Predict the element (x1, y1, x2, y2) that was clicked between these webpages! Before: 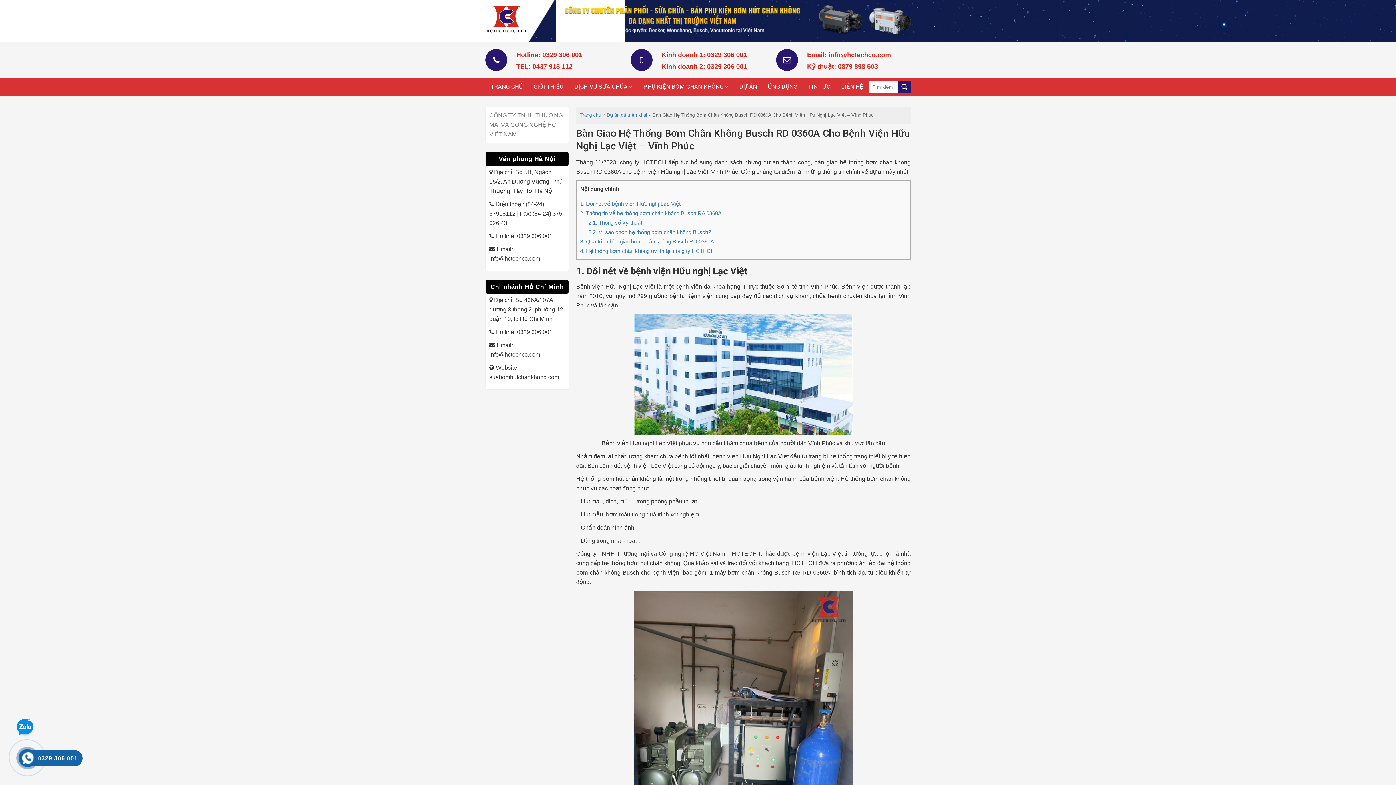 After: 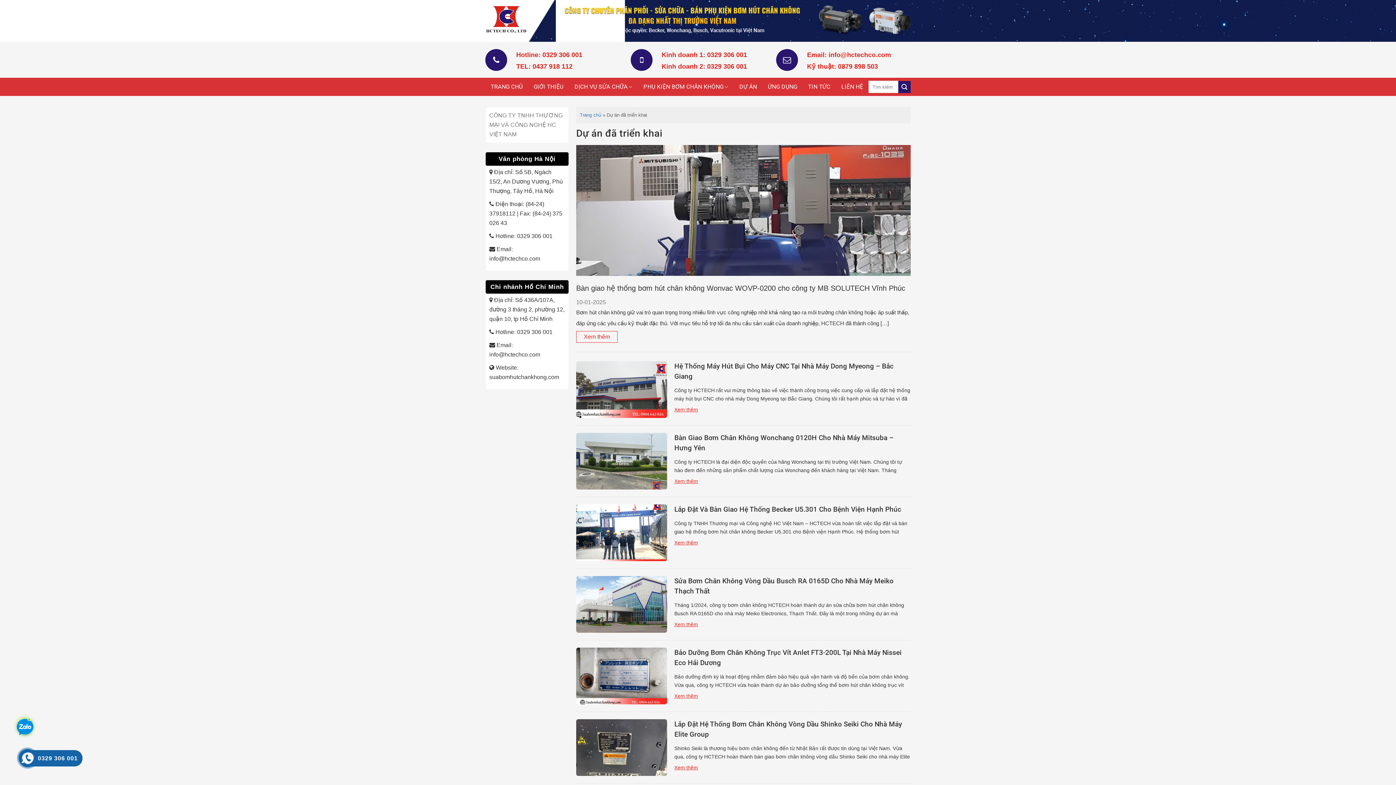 Action: label: Dự án đã triển khai bbox: (606, 112, 647, 117)